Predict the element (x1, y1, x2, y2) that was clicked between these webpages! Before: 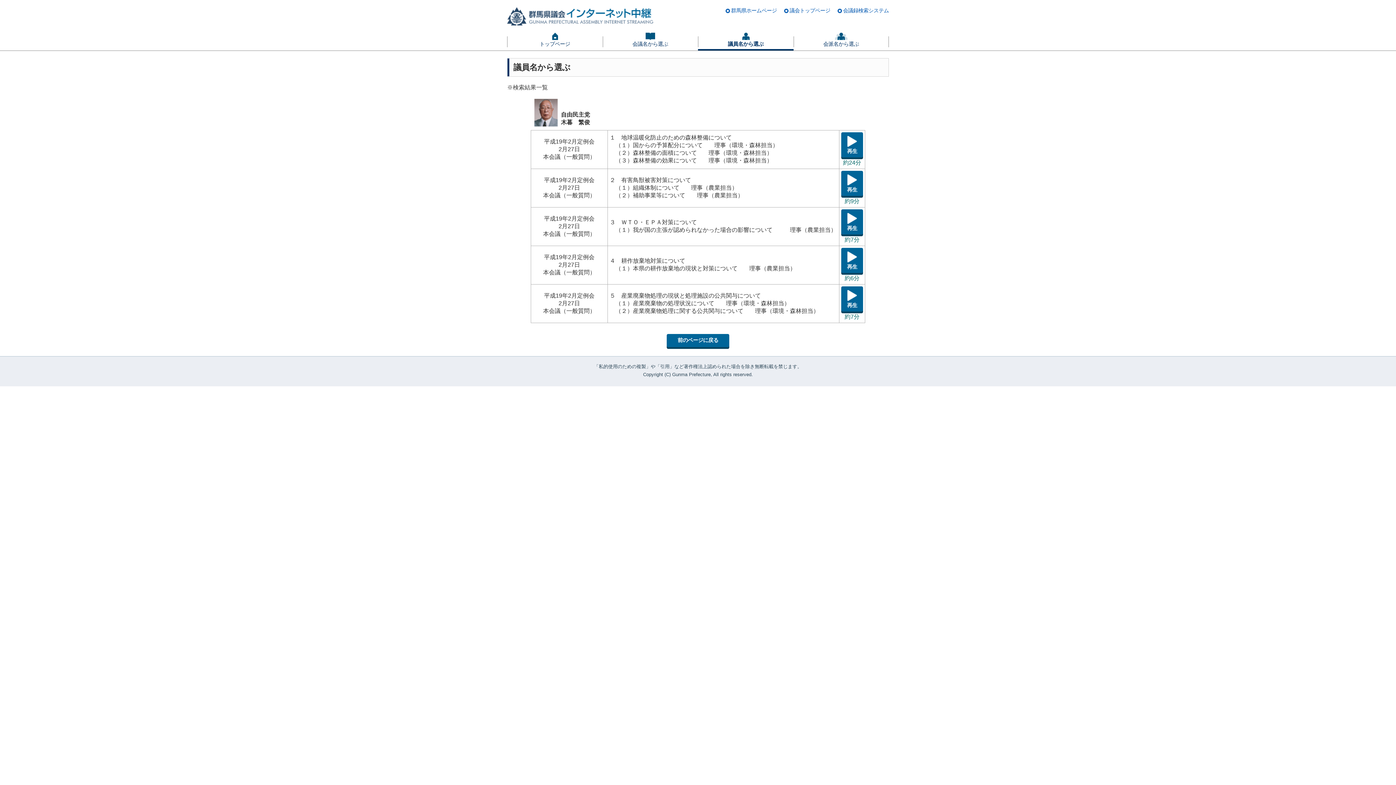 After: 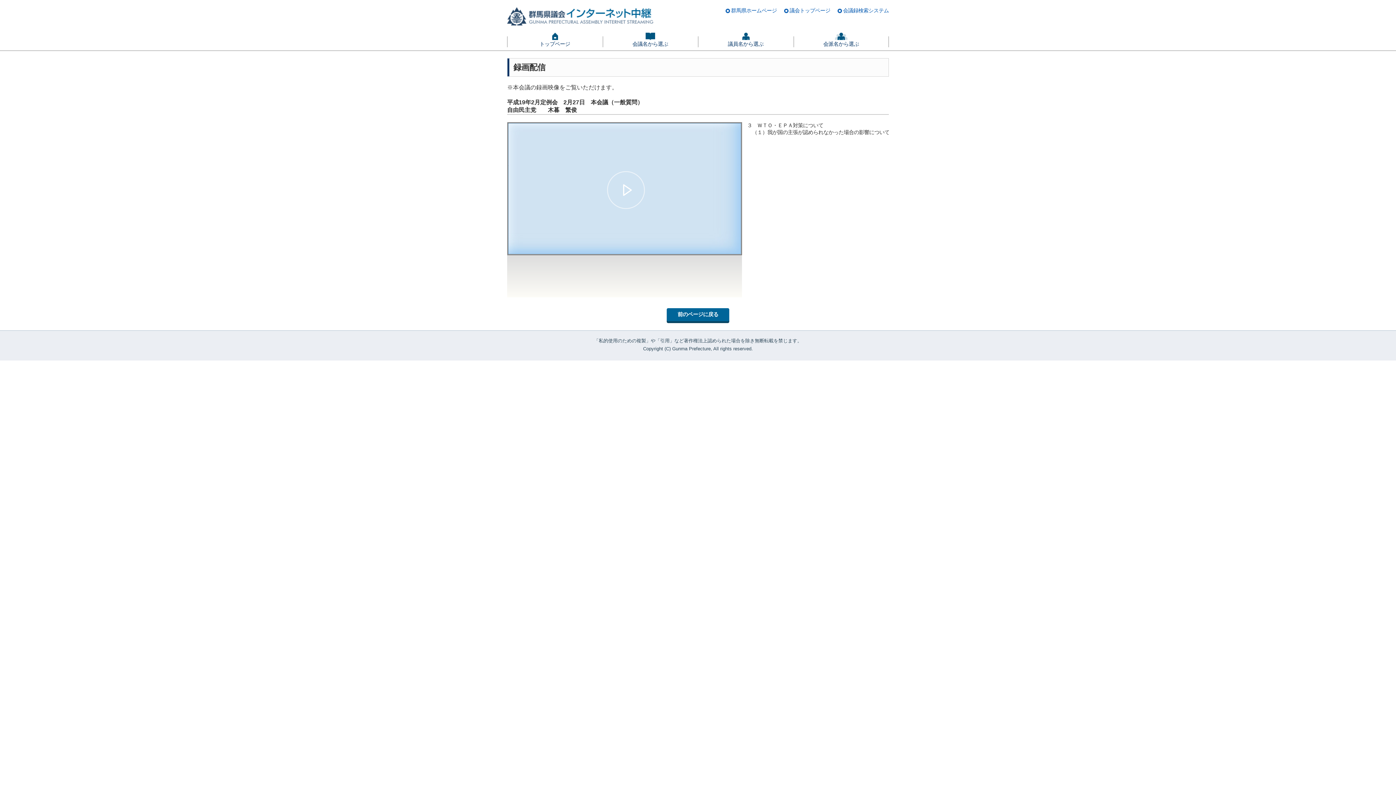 Action: bbox: (841, 209, 863, 234) label: 再生